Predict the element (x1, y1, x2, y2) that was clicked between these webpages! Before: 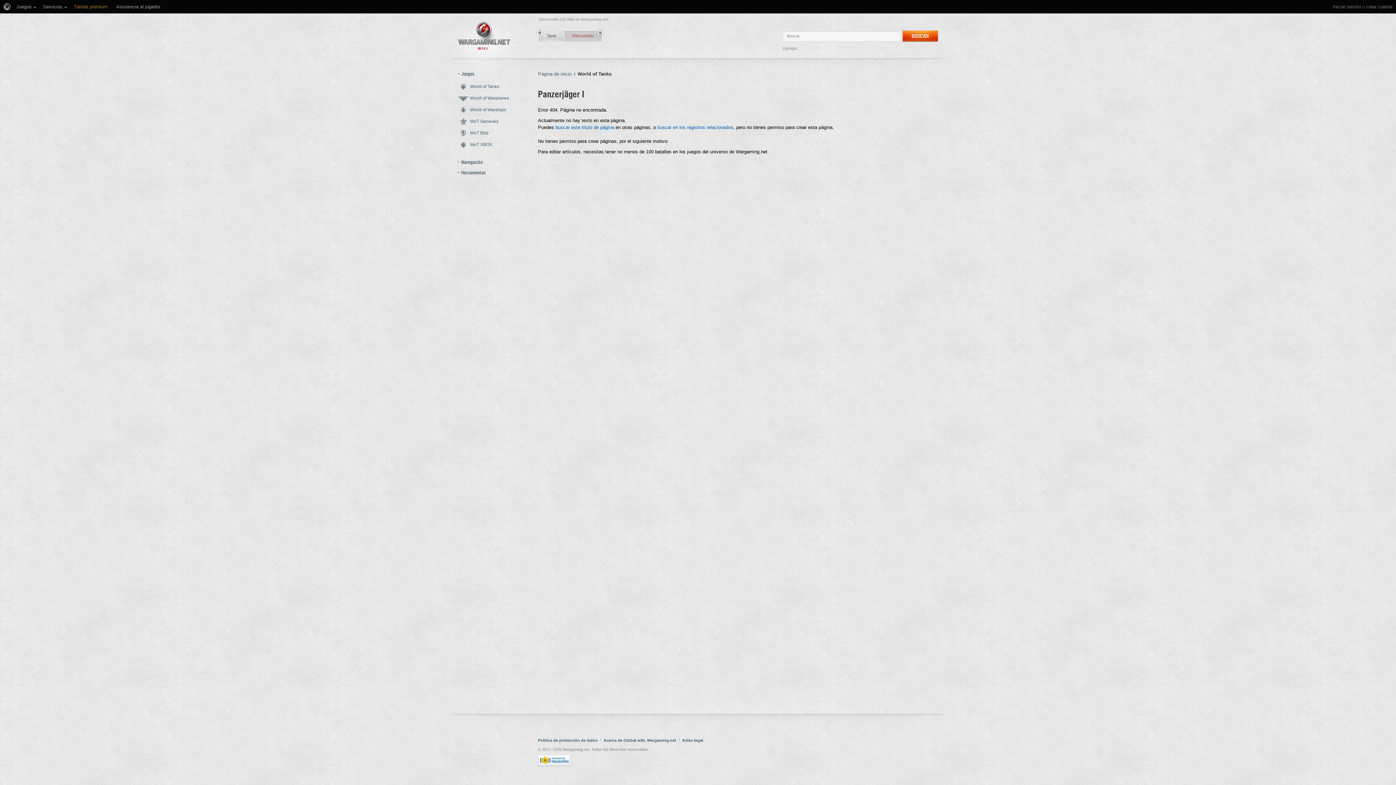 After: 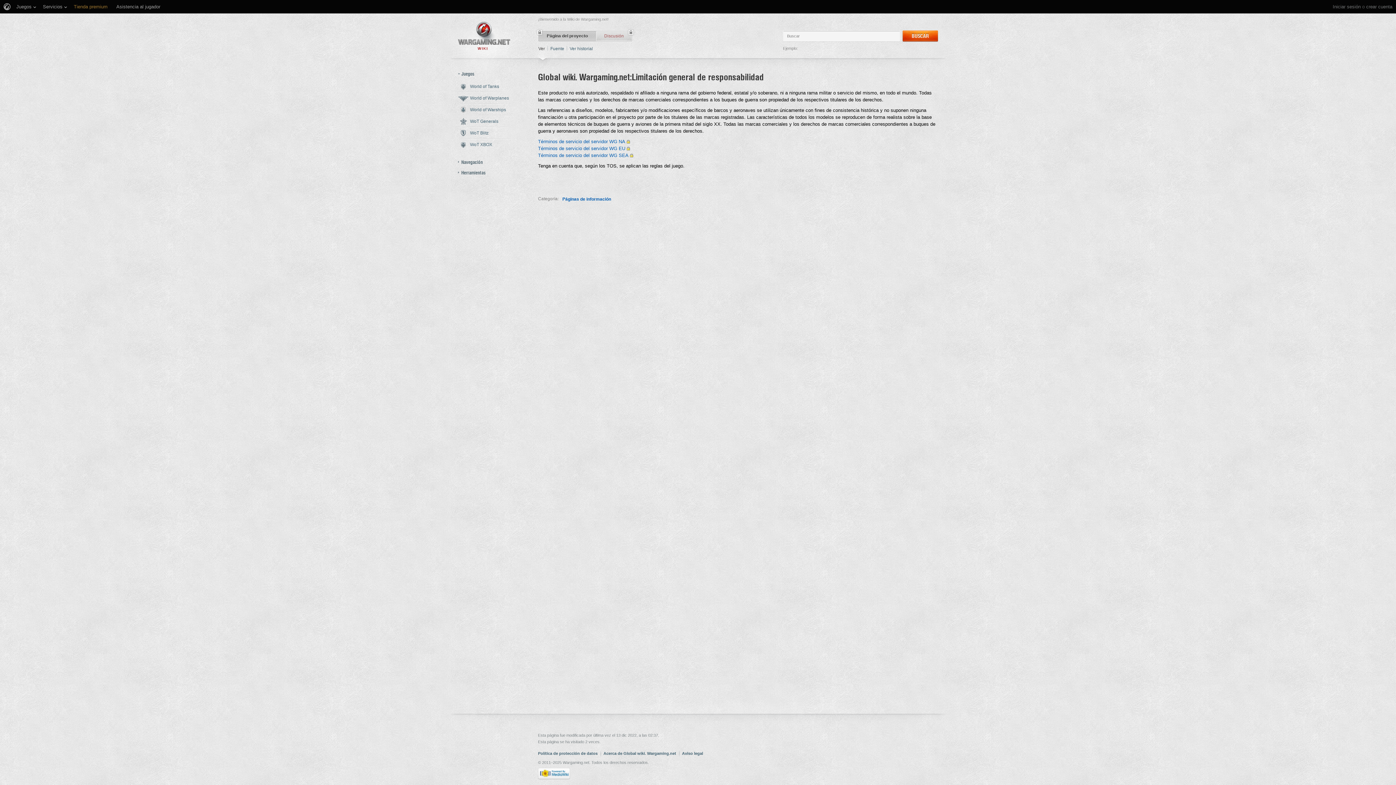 Action: bbox: (682, 738, 703, 742) label: Aviso legal